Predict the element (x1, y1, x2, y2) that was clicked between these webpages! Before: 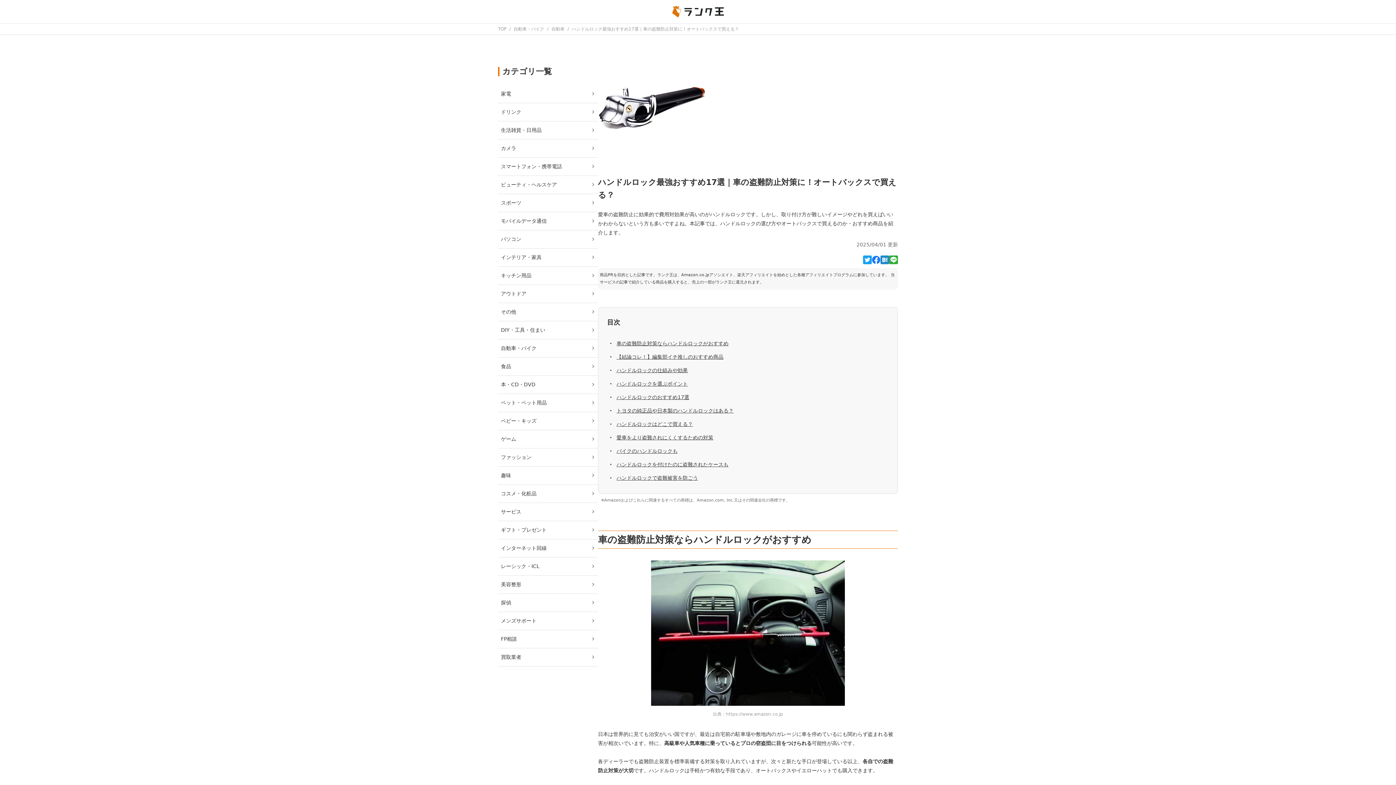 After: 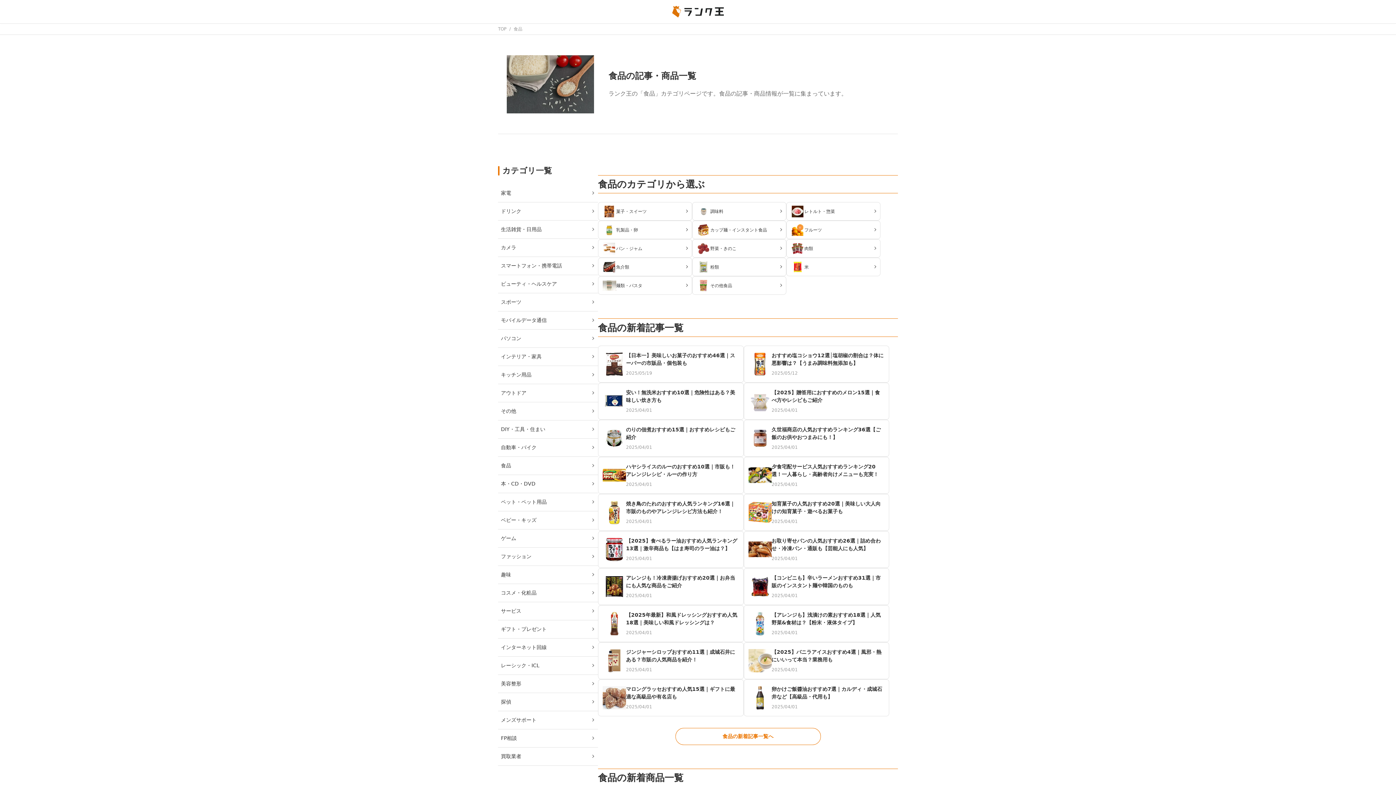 Action: bbox: (498, 357, 598, 376) label: 食品